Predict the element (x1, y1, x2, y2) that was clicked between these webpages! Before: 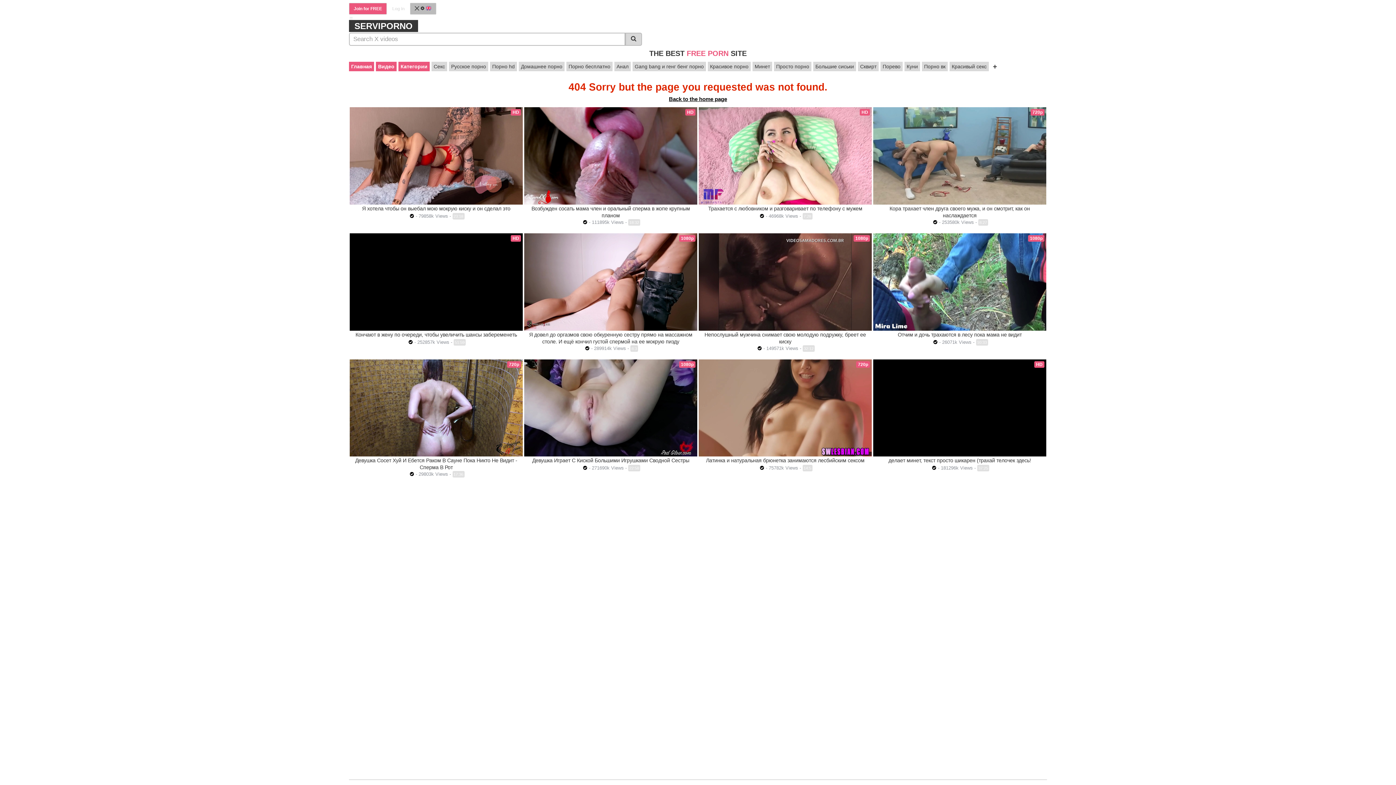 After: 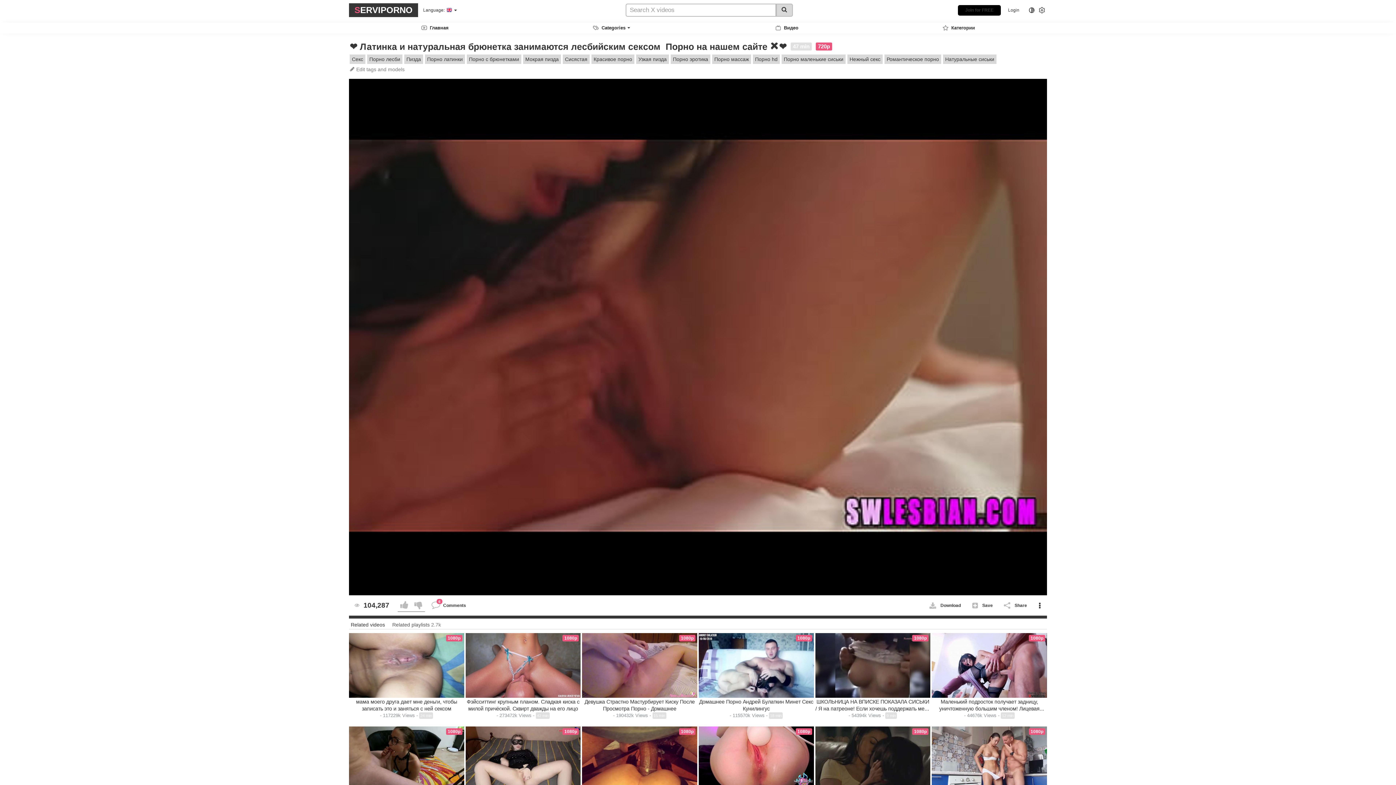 Action: bbox: (698, 359, 872, 456)